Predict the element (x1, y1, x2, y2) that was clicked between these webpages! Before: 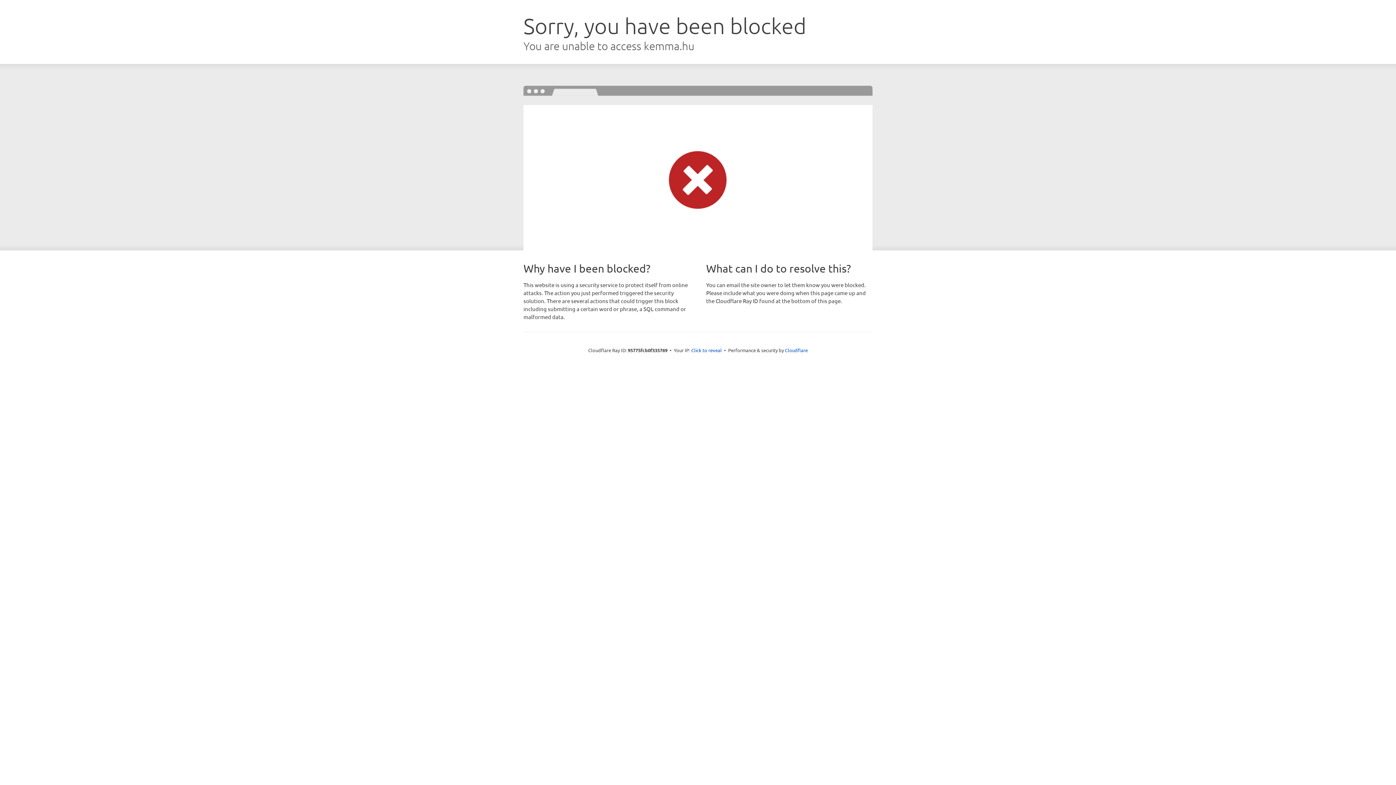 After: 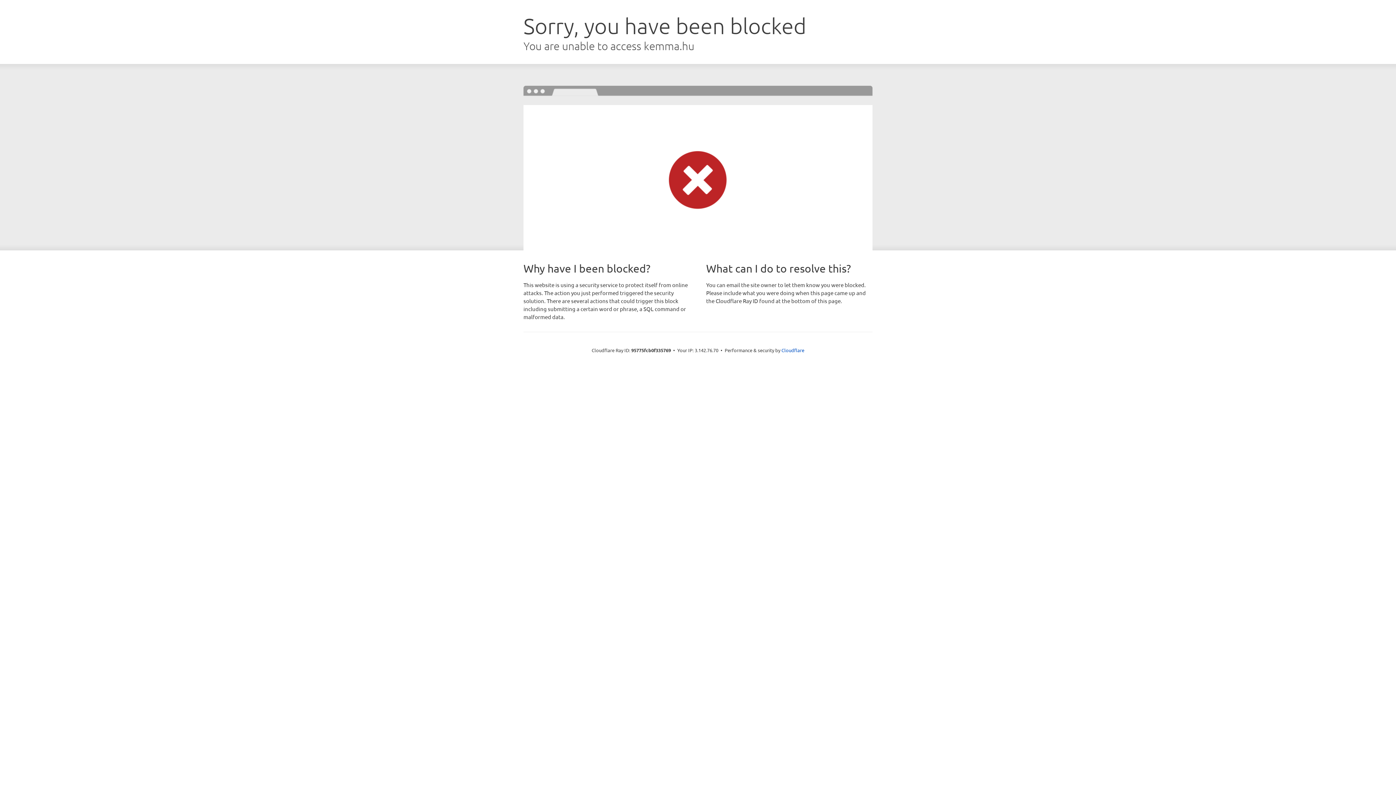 Action: label: Click to reveal bbox: (691, 346, 722, 353)